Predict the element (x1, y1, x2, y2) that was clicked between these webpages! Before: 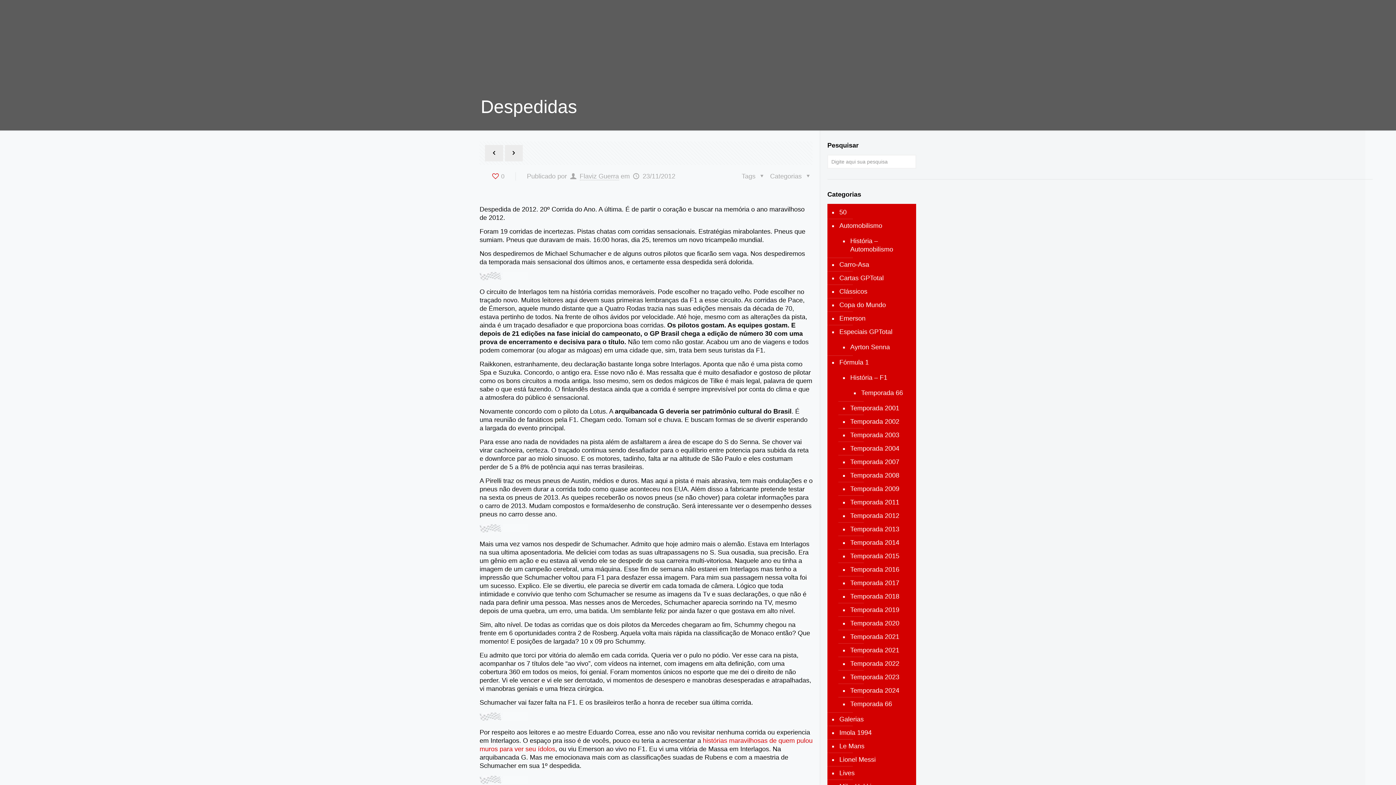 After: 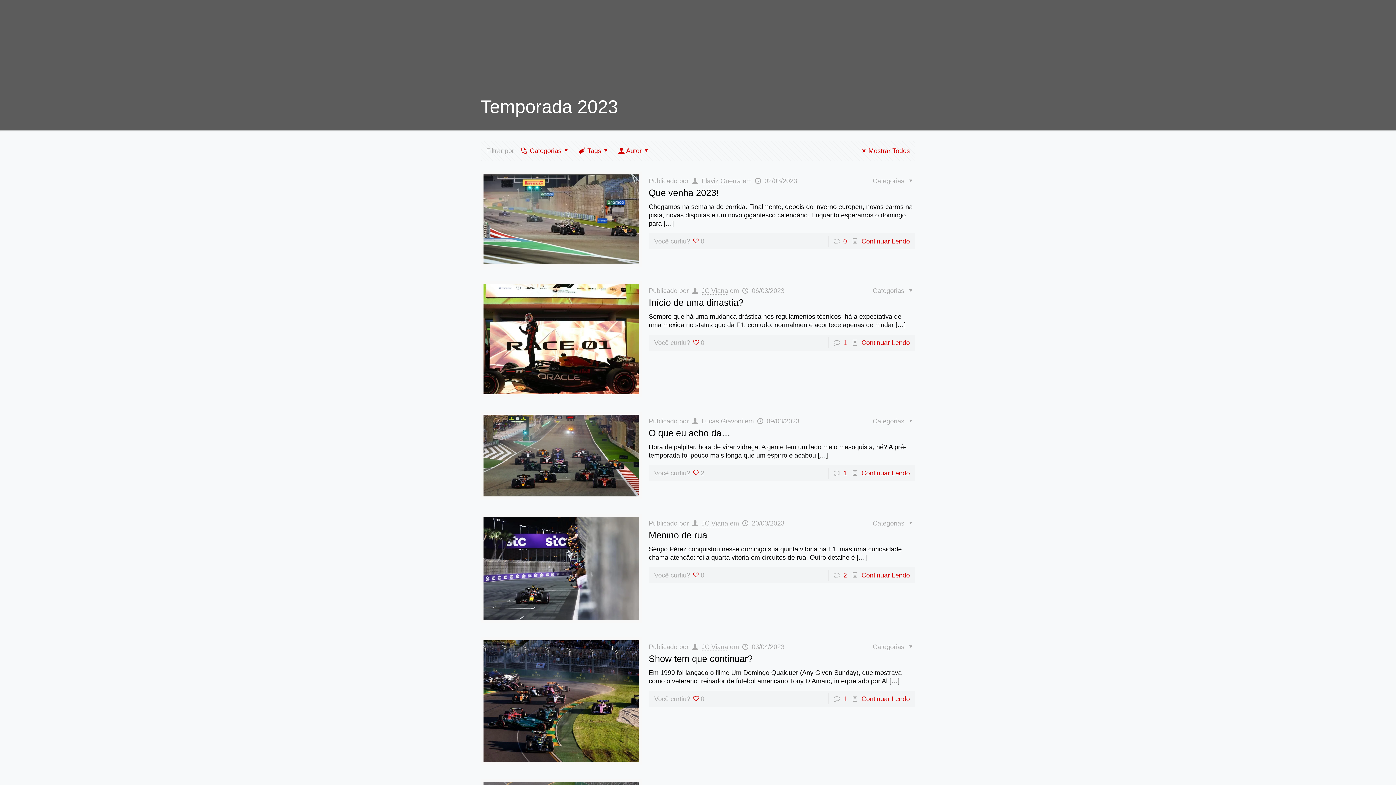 Action: label: Temporada 2023 bbox: (849, 670, 909, 684)